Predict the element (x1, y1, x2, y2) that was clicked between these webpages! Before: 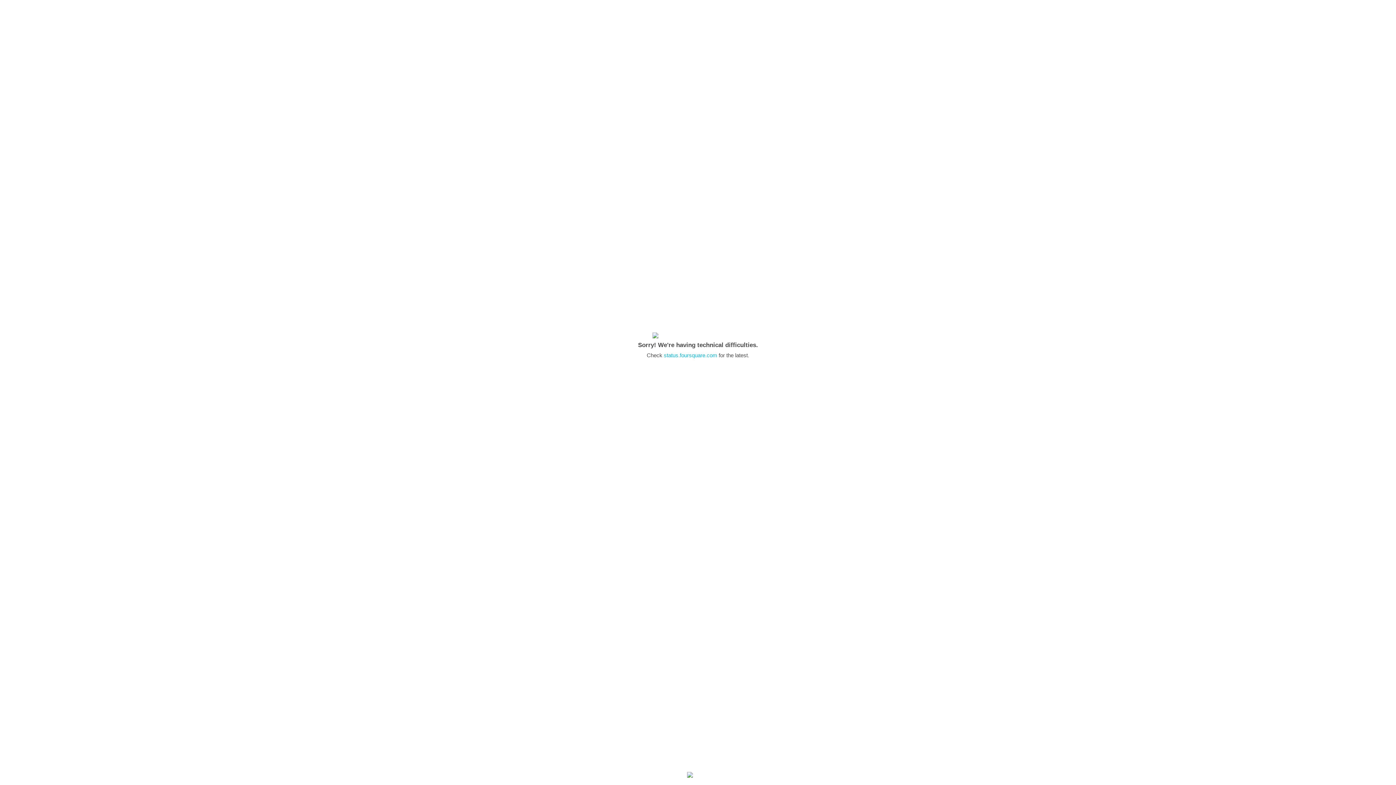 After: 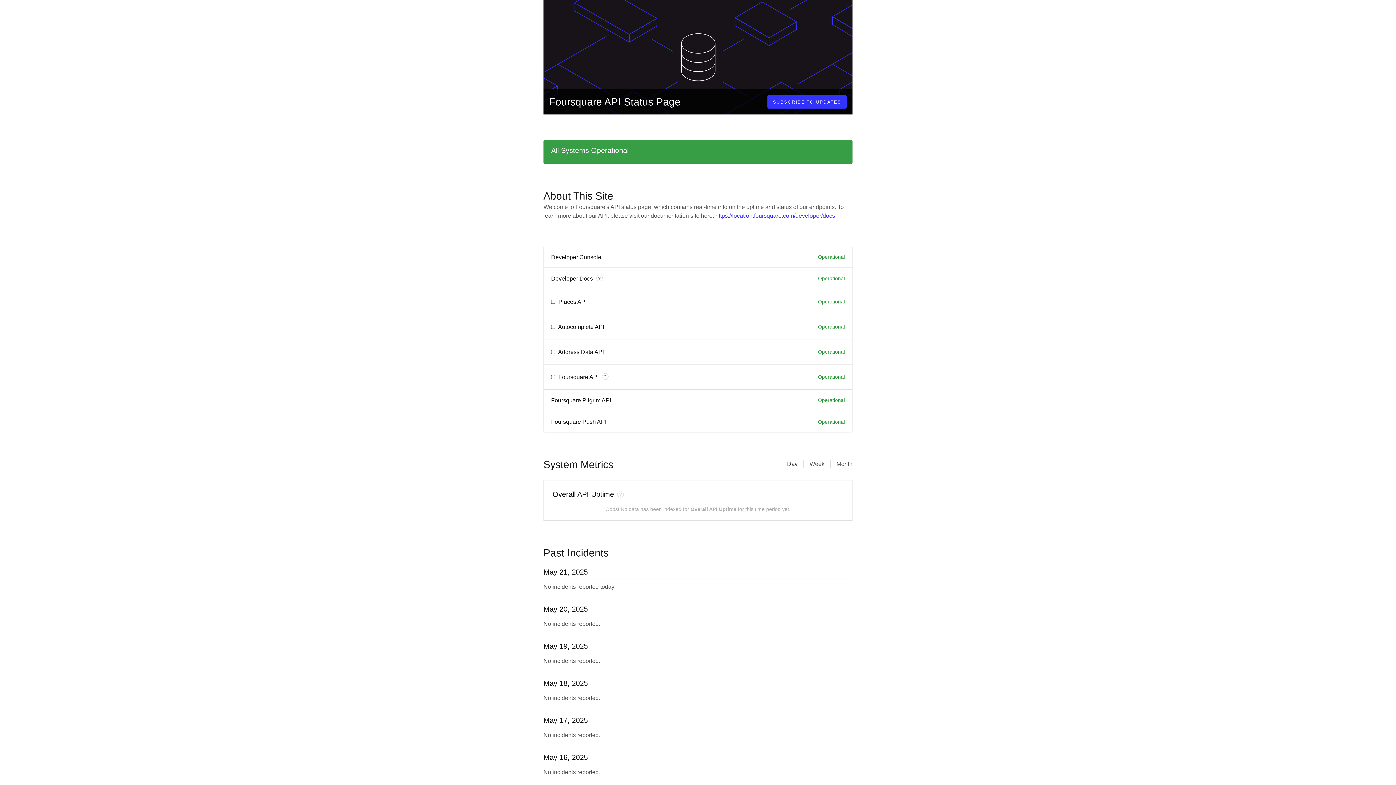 Action: label: status.foursquare.com bbox: (664, 352, 717, 358)